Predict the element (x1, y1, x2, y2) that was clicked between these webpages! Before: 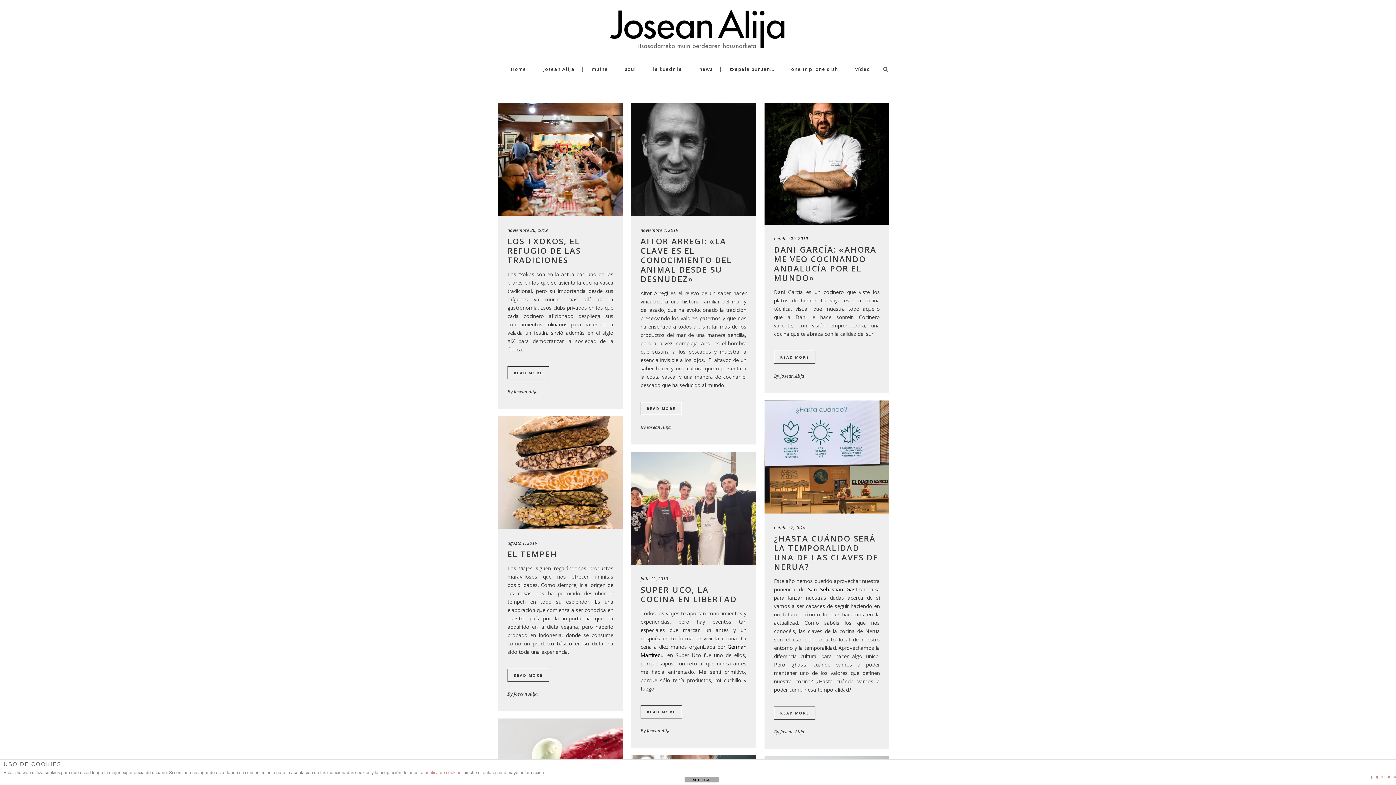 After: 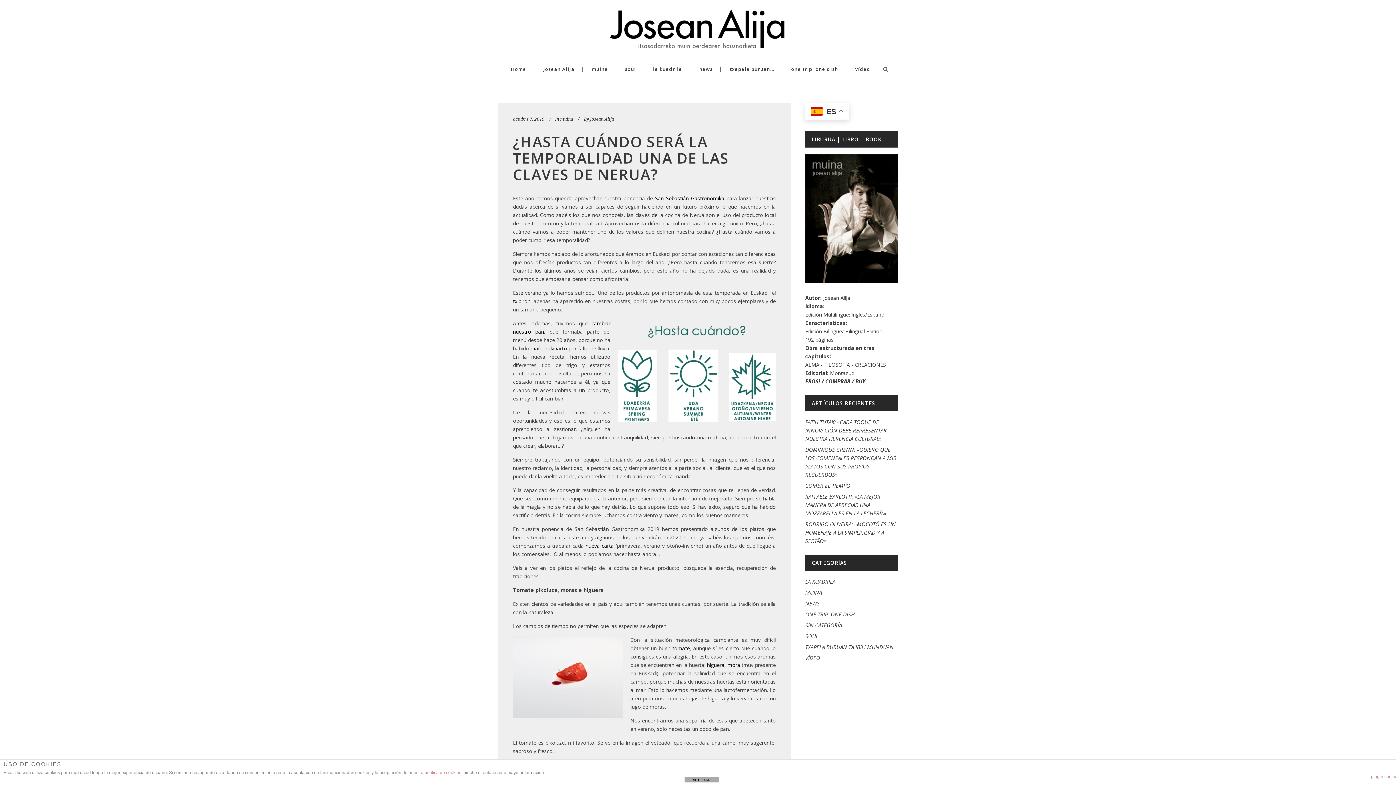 Action: bbox: (764, 400, 889, 513)